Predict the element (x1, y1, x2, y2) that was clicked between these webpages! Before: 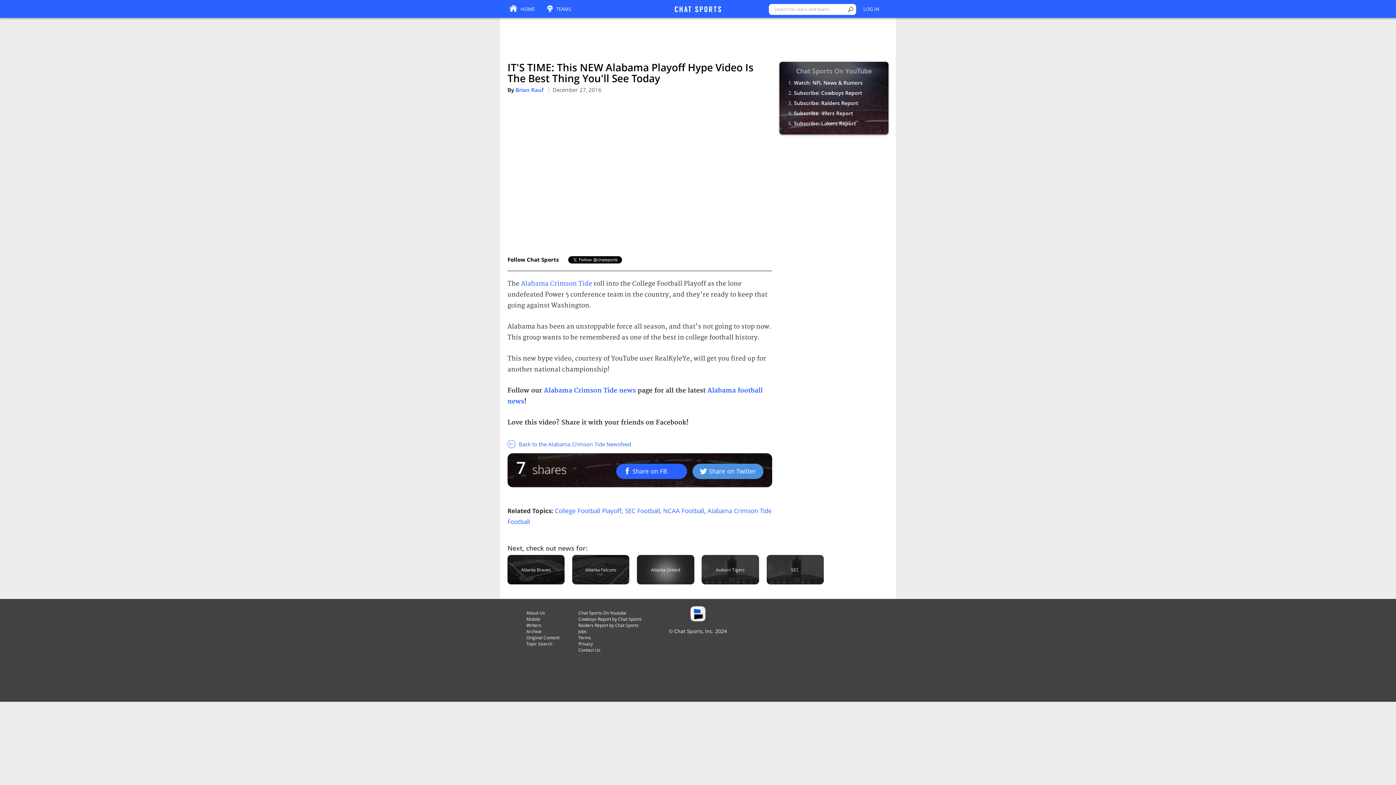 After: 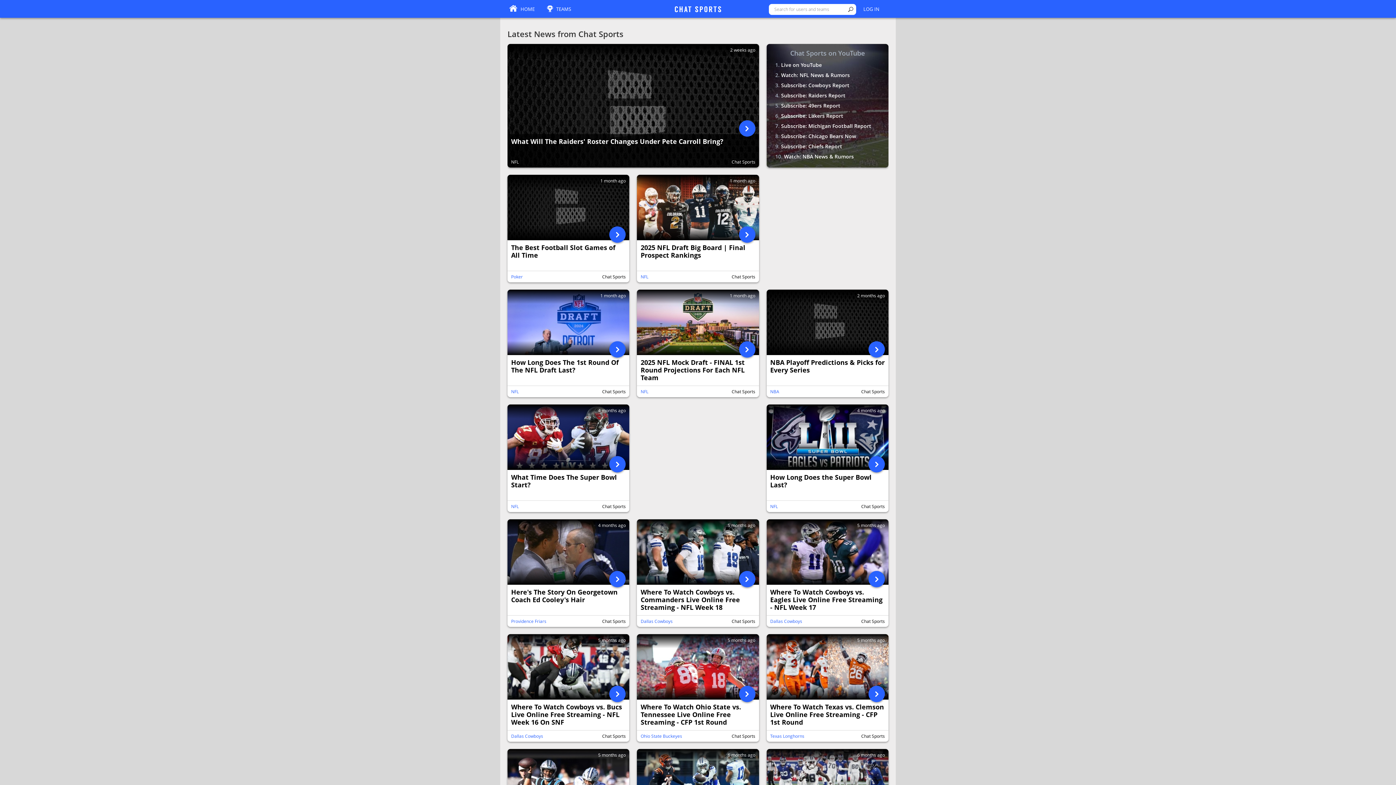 Action: label: Original Content bbox: (526, 634, 559, 641)